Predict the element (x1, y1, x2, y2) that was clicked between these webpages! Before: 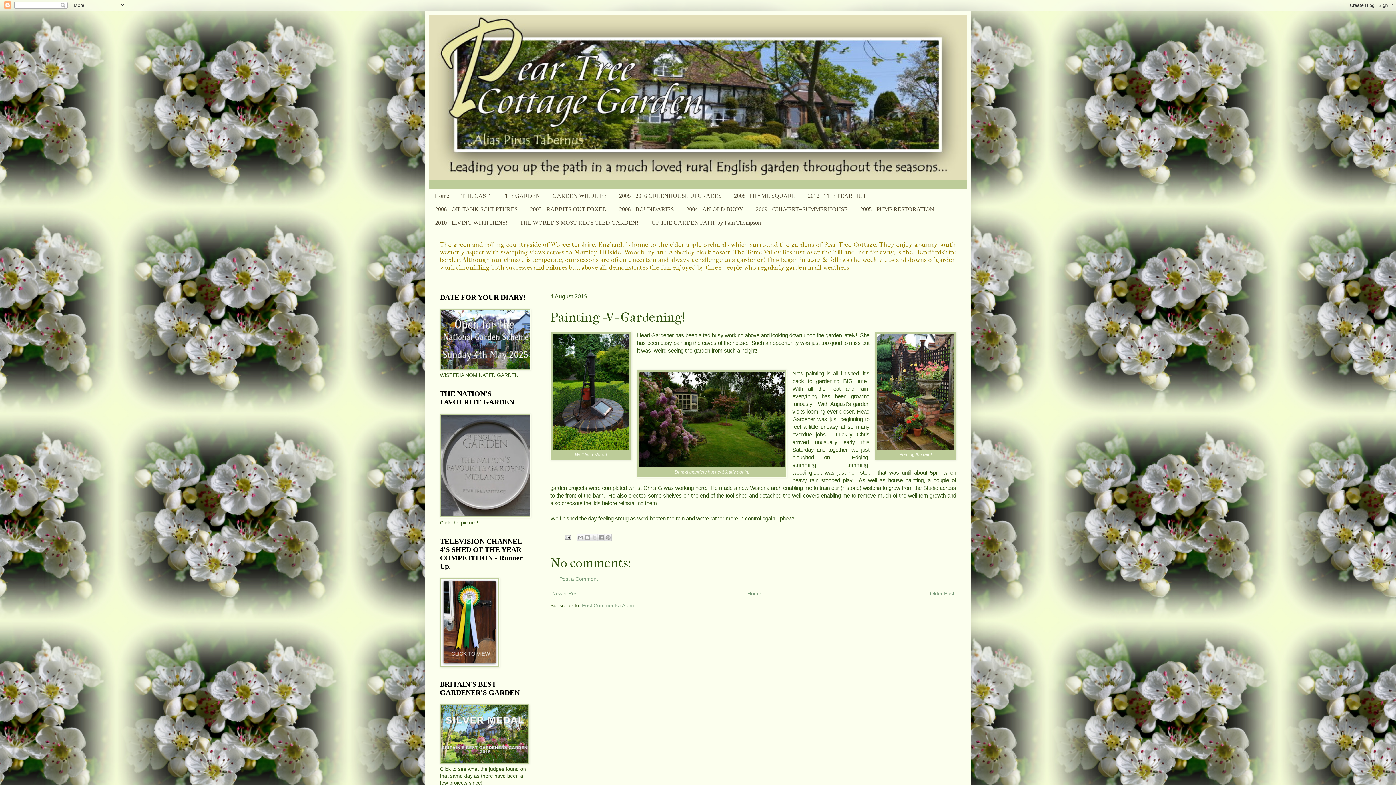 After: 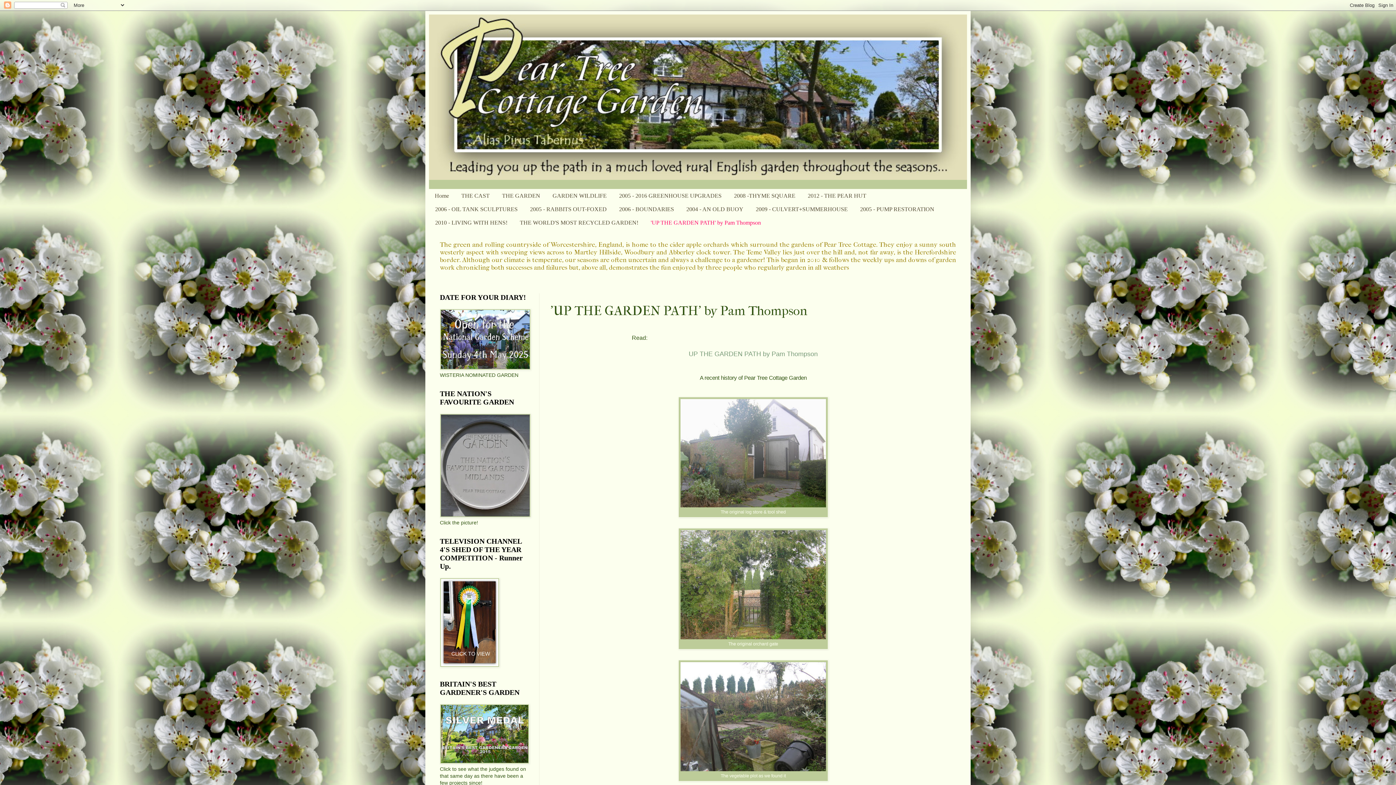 Action: bbox: (644, 216, 767, 229) label: 'UP THE GARDEN PATH' by Pam Thompson